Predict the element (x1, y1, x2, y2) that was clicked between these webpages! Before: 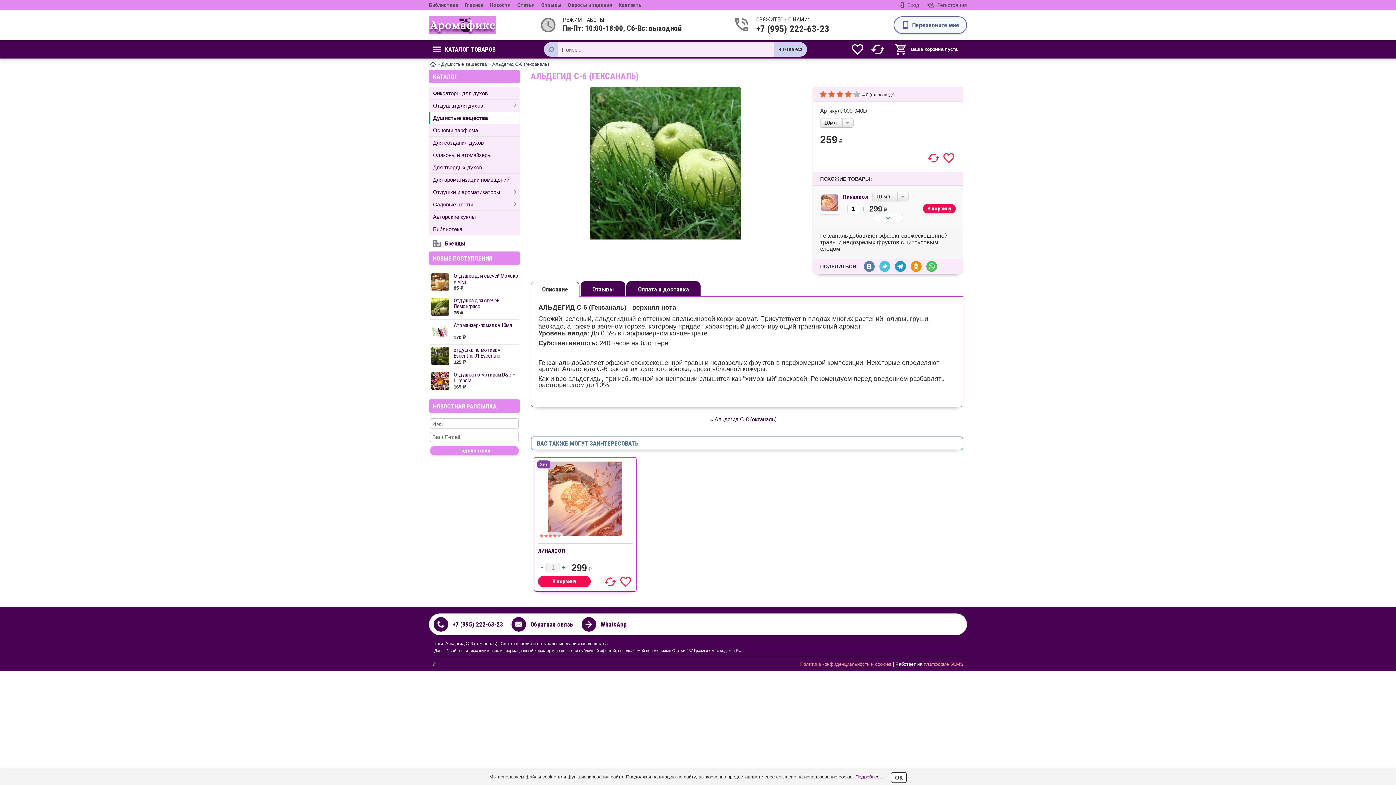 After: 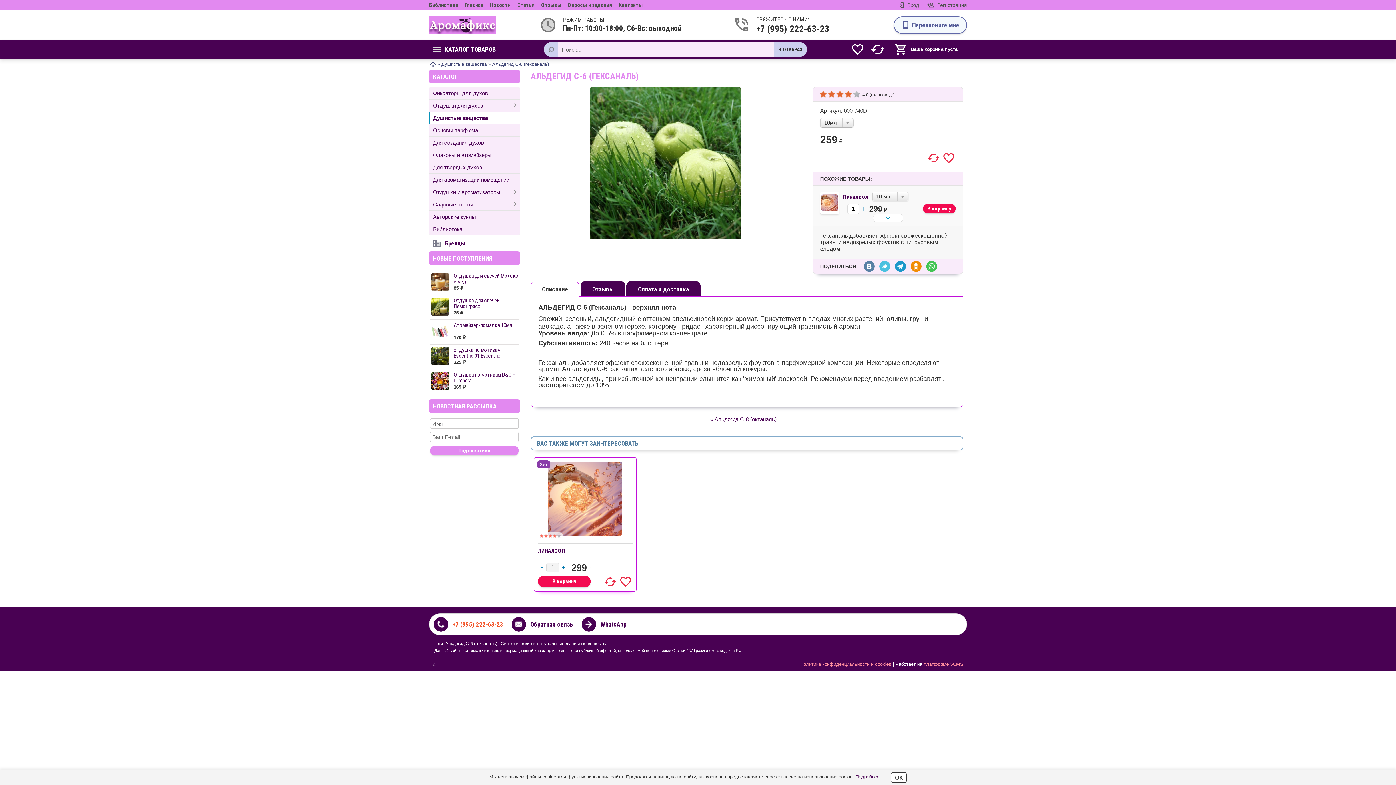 Action: bbox: (452, 621, 503, 628) label: +7 (995) 222-63-23